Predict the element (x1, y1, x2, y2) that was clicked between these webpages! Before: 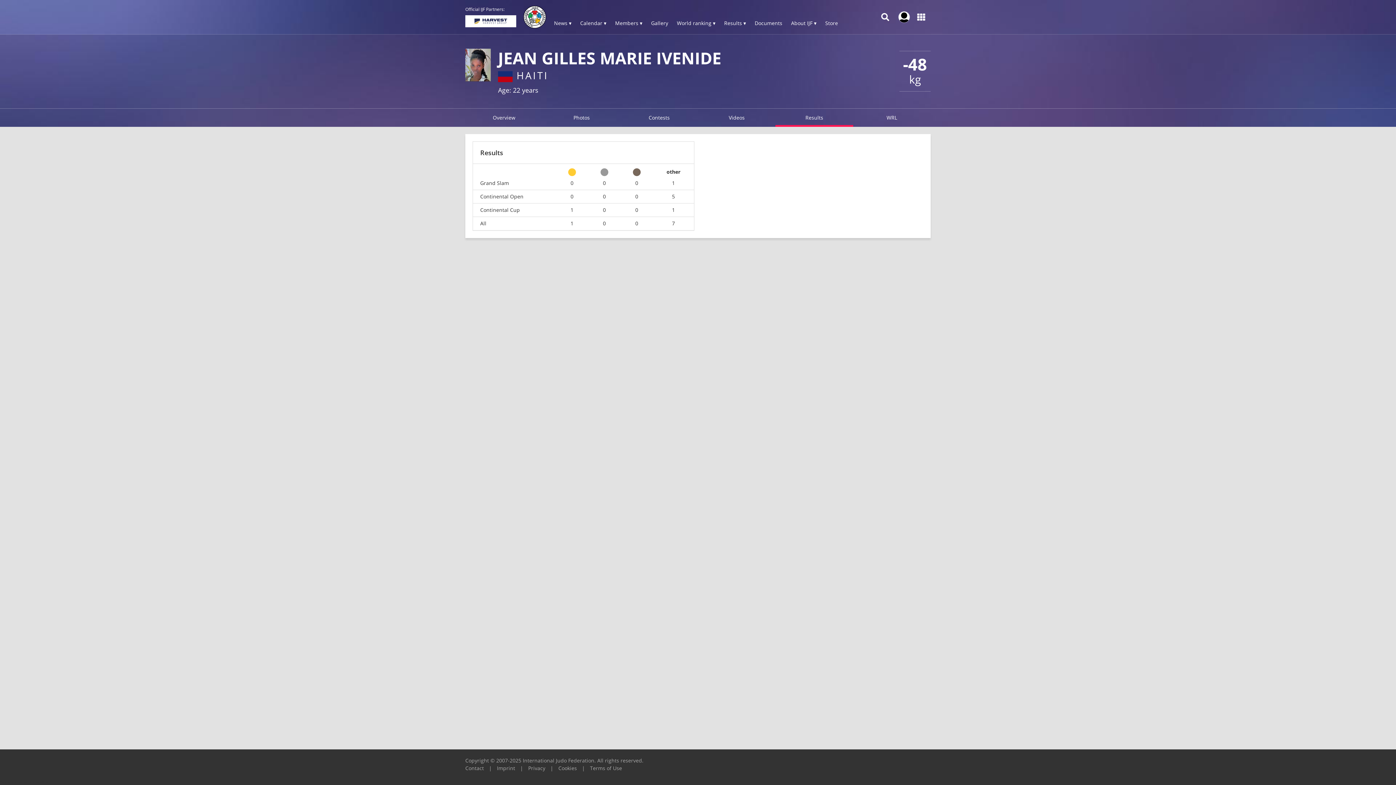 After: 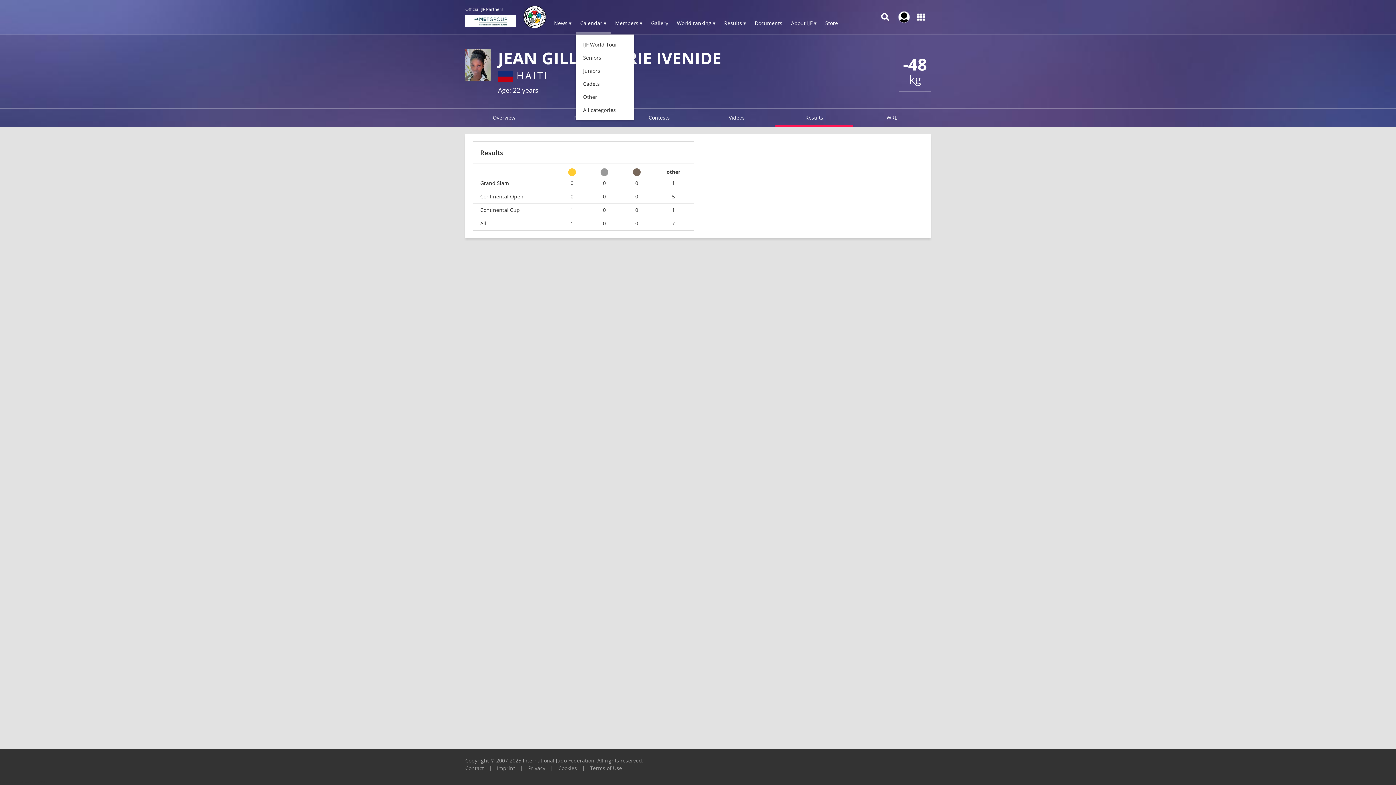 Action: bbox: (576, 13, 610, 34) label: Calendar ▾